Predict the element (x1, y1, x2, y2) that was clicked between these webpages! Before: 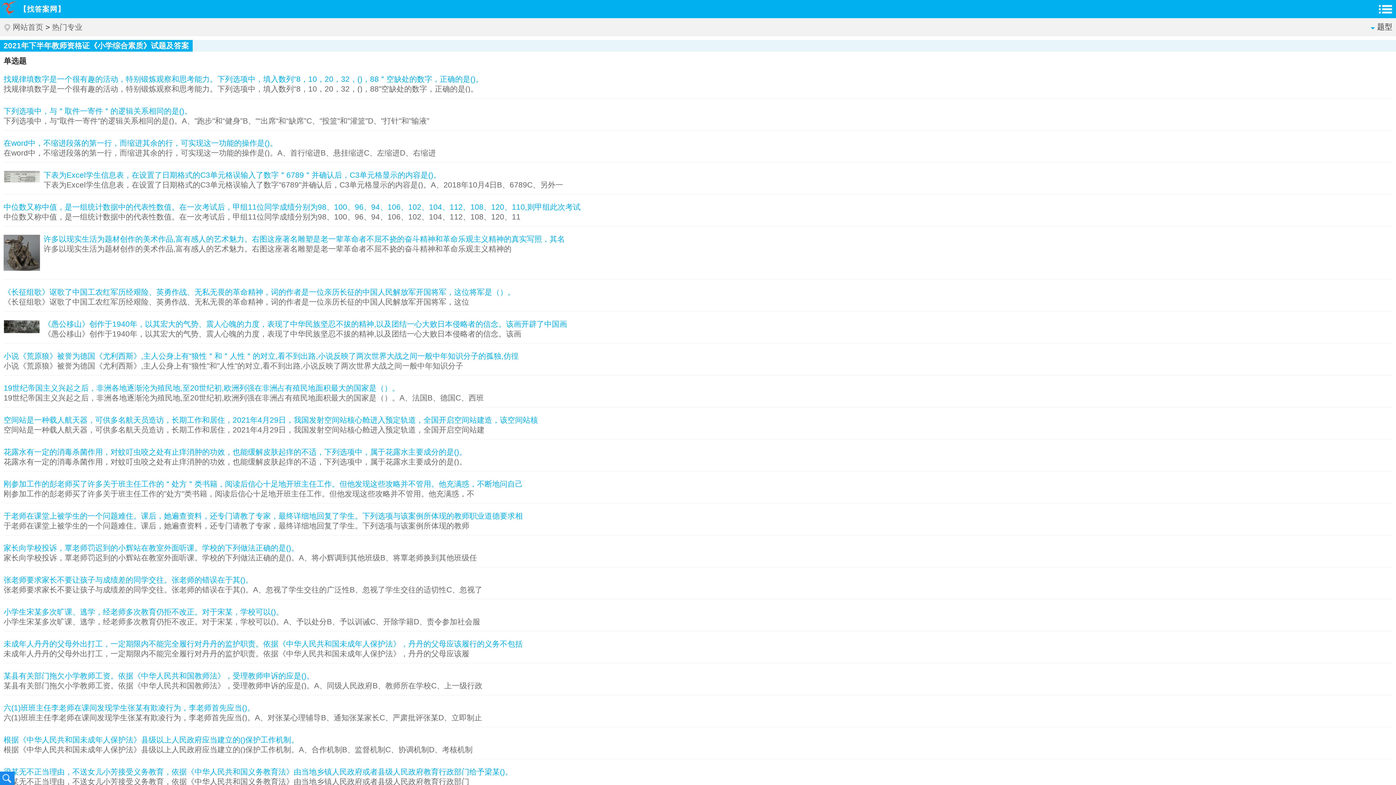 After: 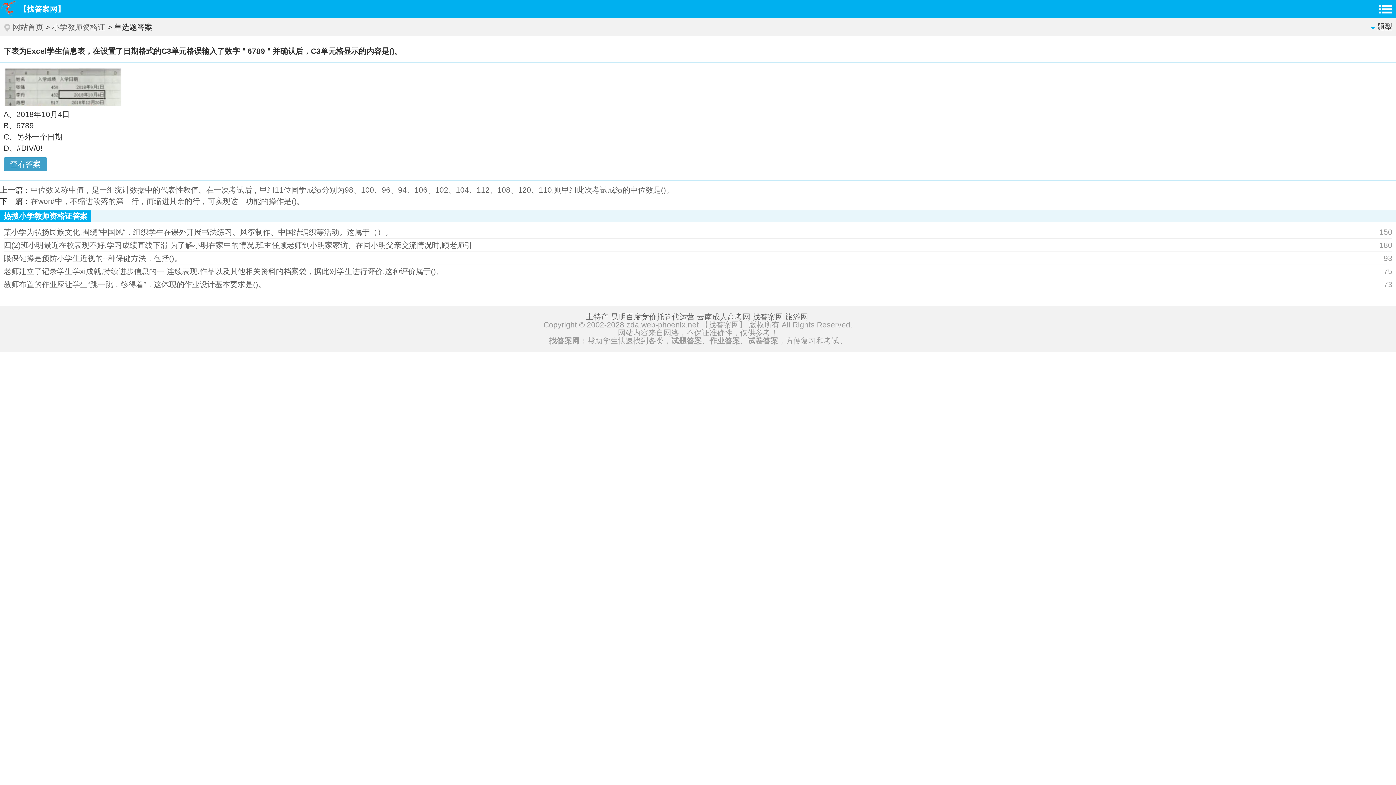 Action: bbox: (3, 168, 1392, 188) label: 下表为Excel学生信息表，在设置了日期格式的C3单元格误输入了数字＂6789＂并确认后，C3单元格显示的内容是()。

下表为Excel学生信息表，在设置了日期格式的C3单元格误输入了数字"6789"并确认后，C3单元格显示的内容是()。A、2018年10月4日B、6789C、另外一